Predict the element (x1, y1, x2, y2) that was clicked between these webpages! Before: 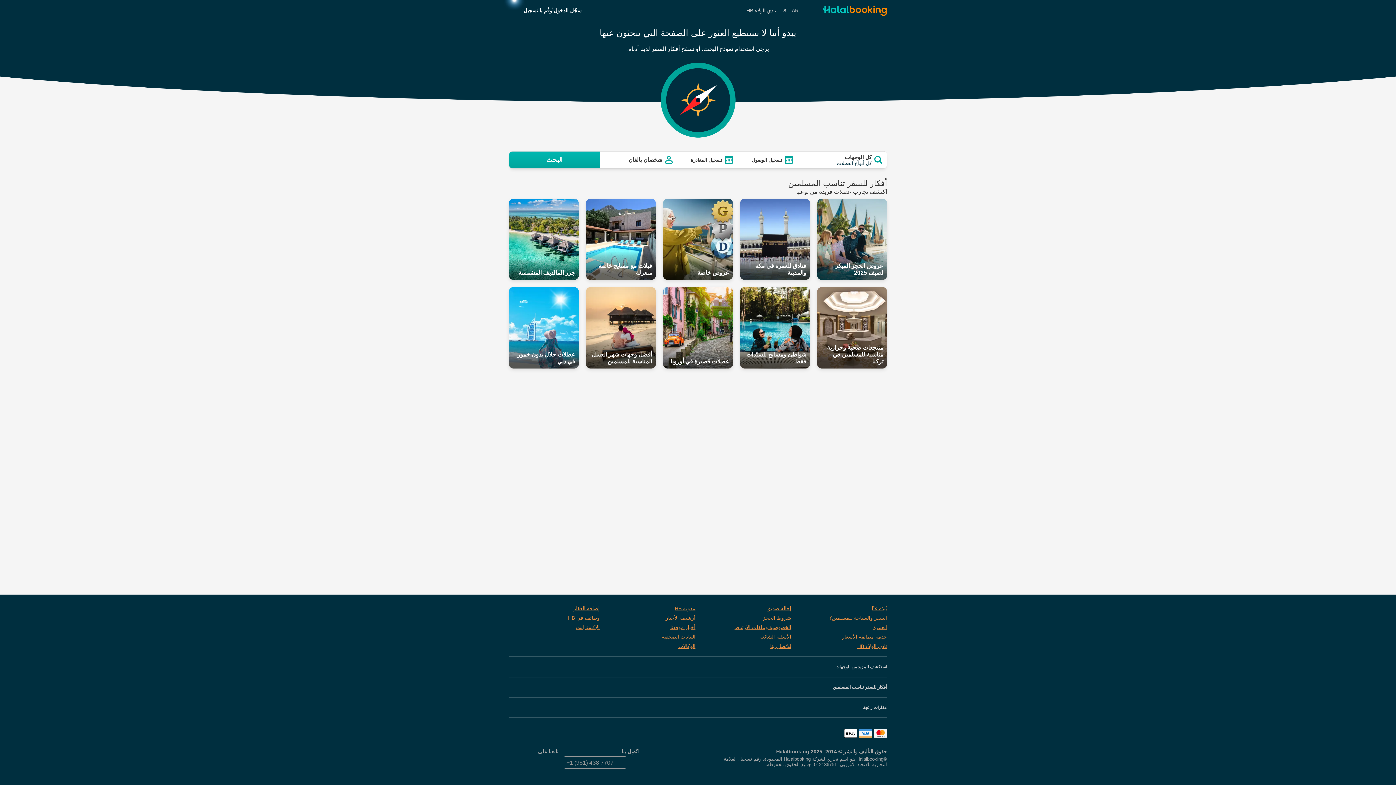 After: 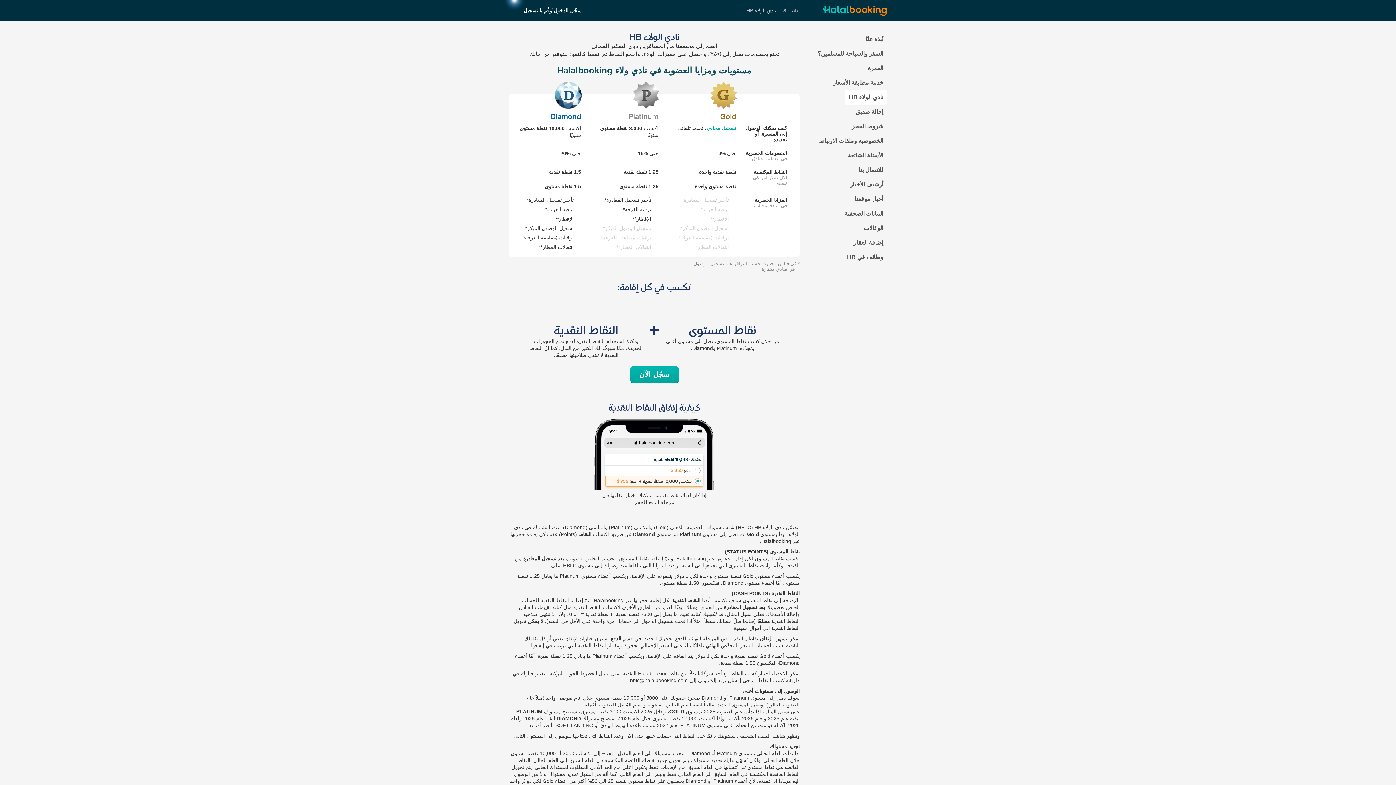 Action: bbox: (857, 643, 887, 649) label: نادي الولاء HB